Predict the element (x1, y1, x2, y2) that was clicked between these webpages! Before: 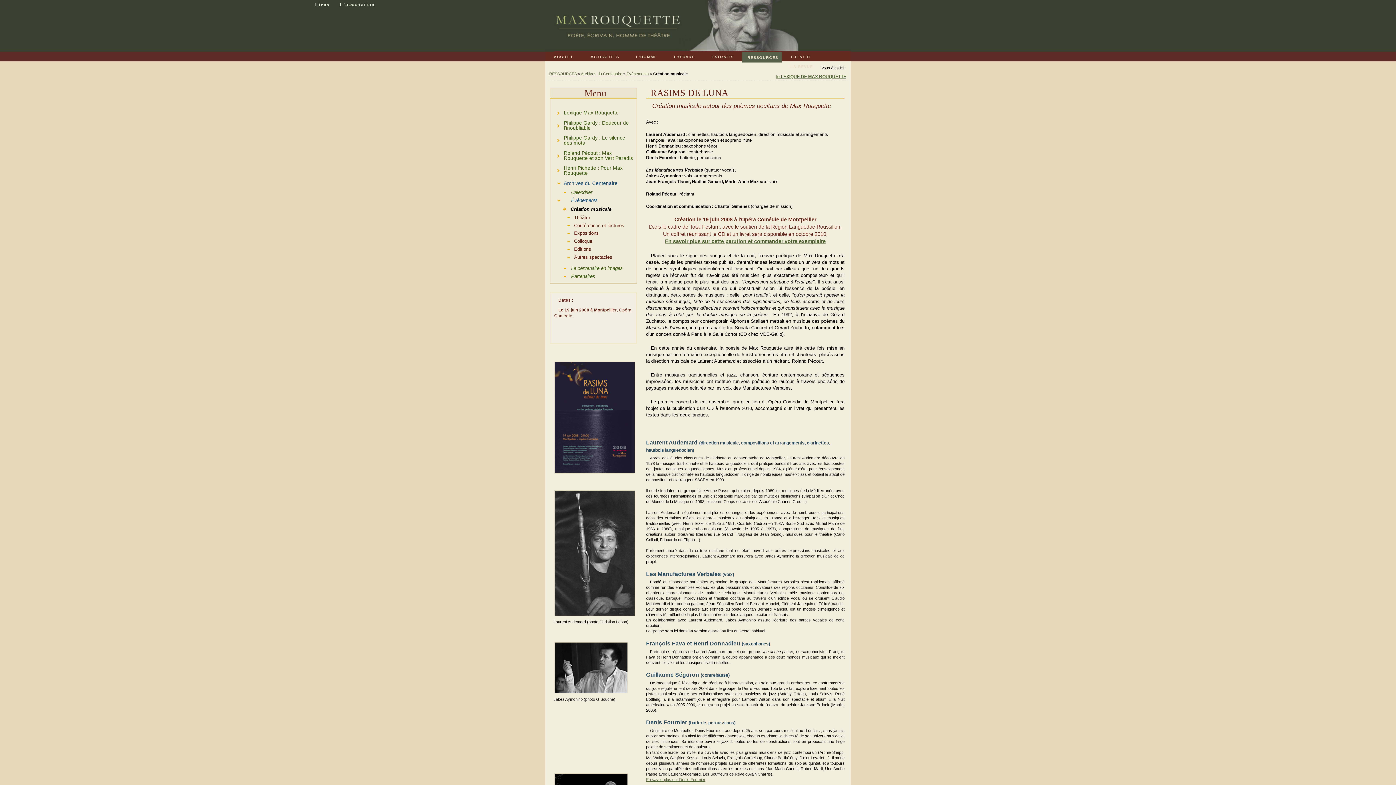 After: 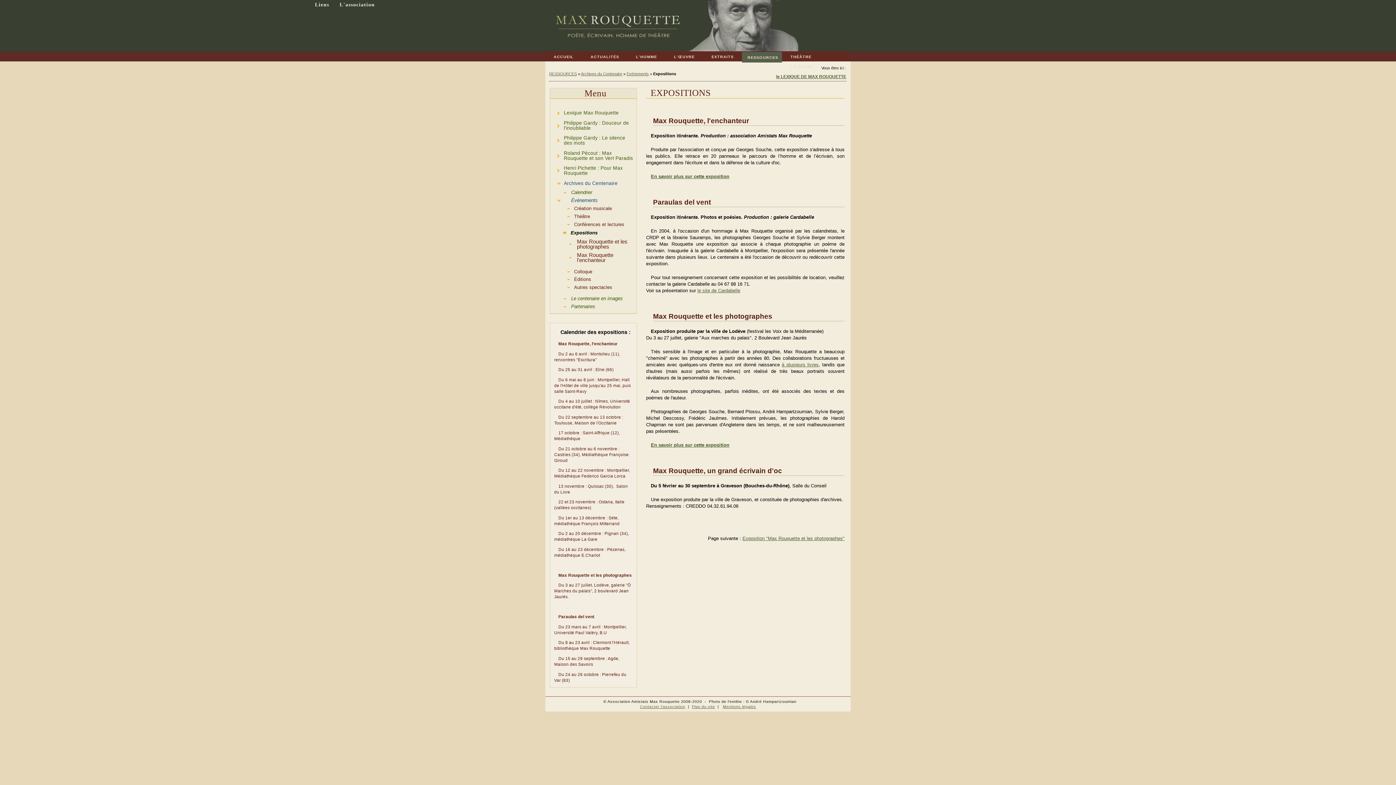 Action: label: 6.6.2.4:
Expositions bbox: (550, 229, 636, 237)